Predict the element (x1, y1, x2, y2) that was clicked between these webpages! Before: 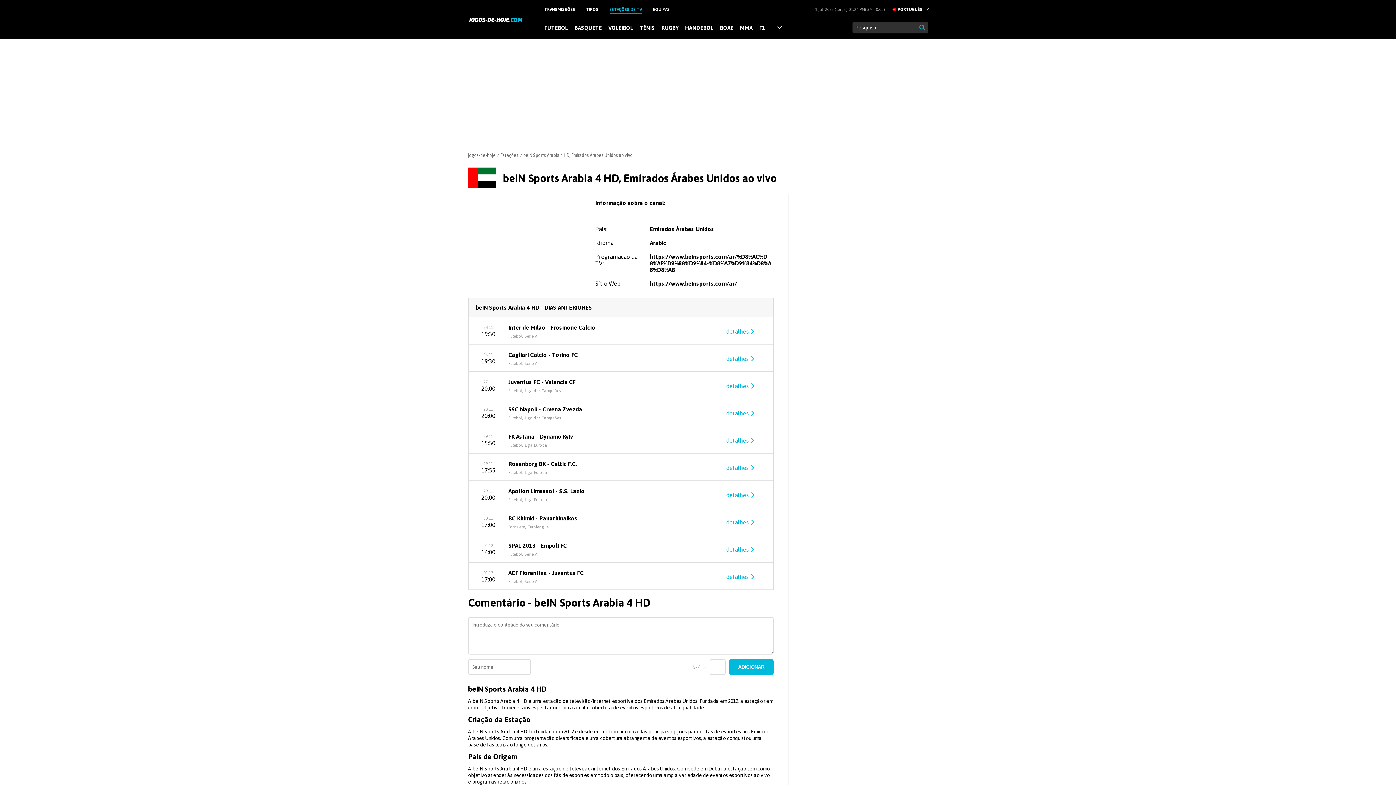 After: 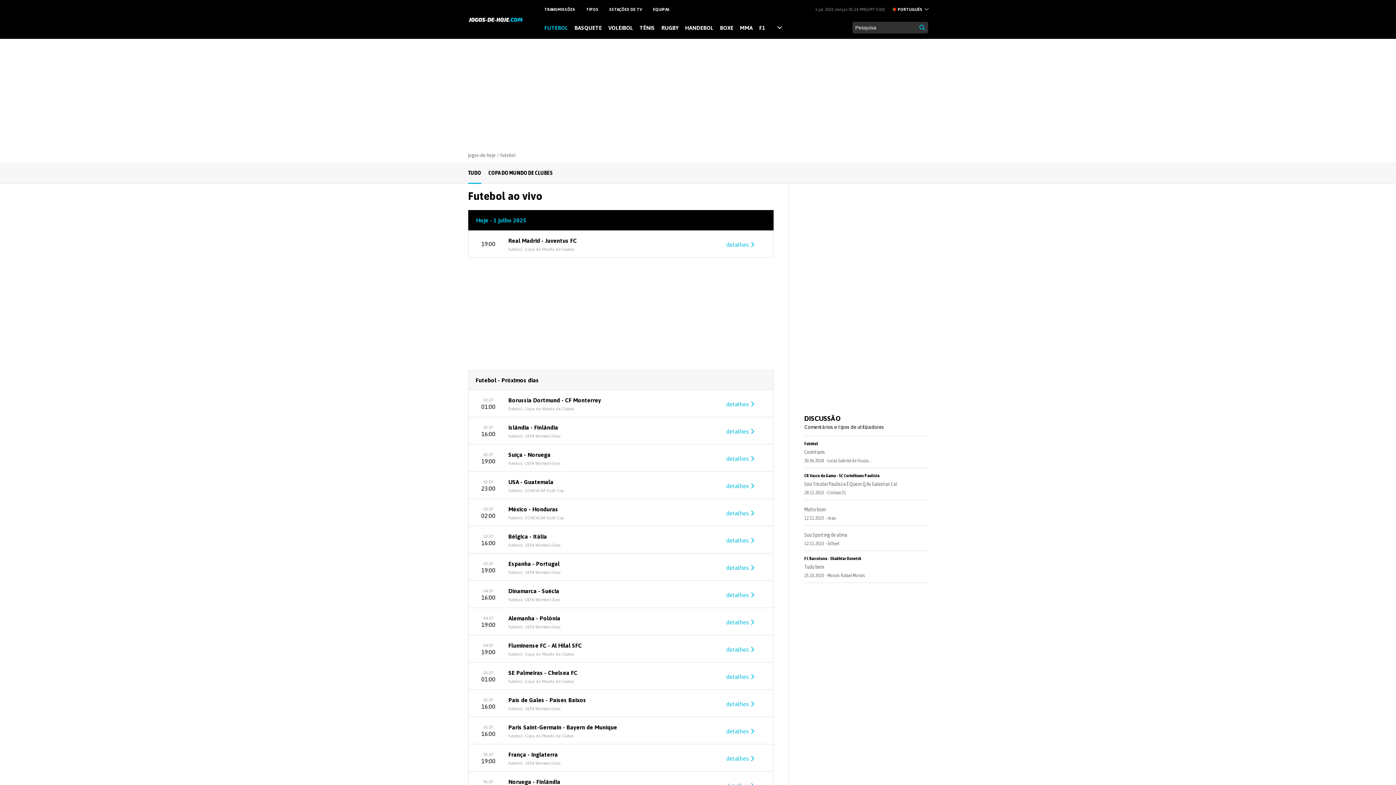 Action: label: Futebol, bbox: (508, 552, 523, 556)